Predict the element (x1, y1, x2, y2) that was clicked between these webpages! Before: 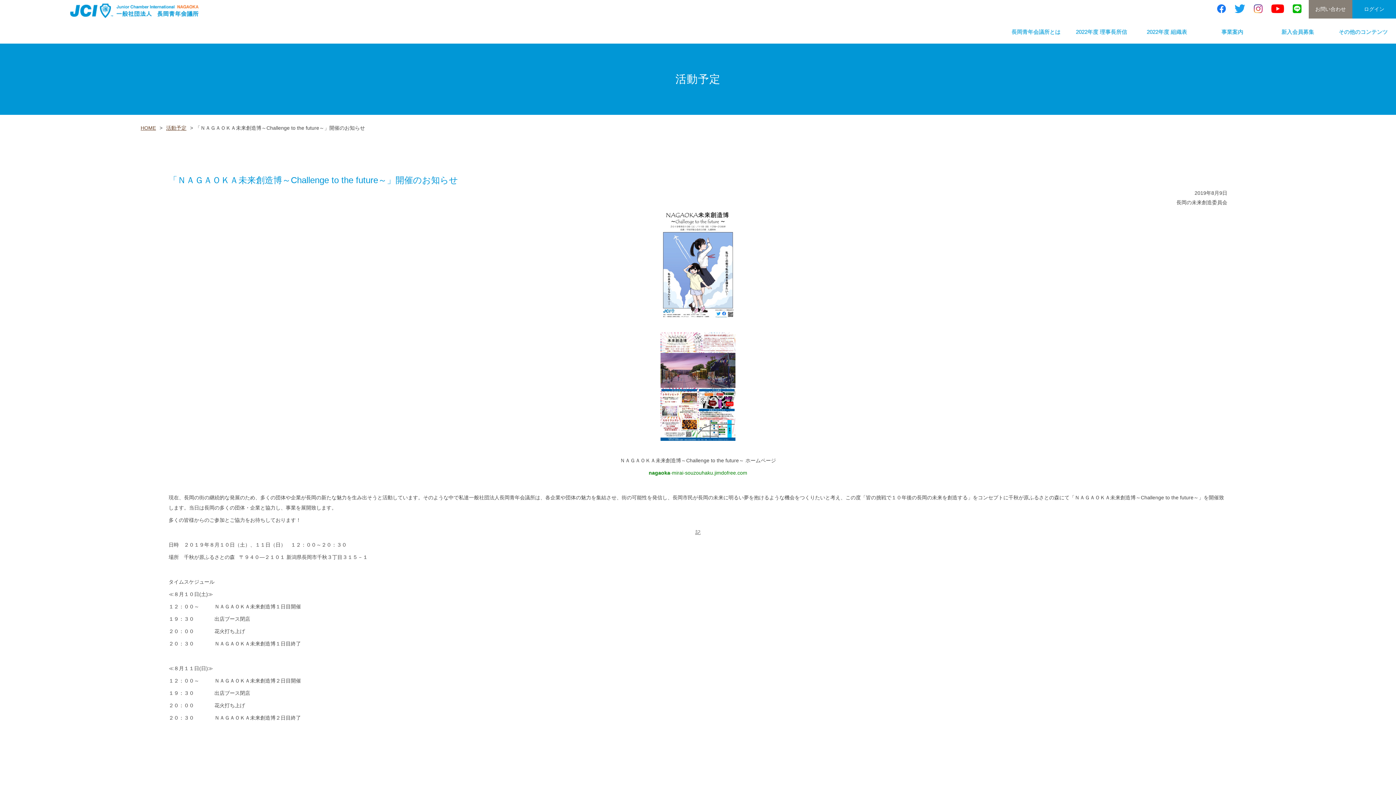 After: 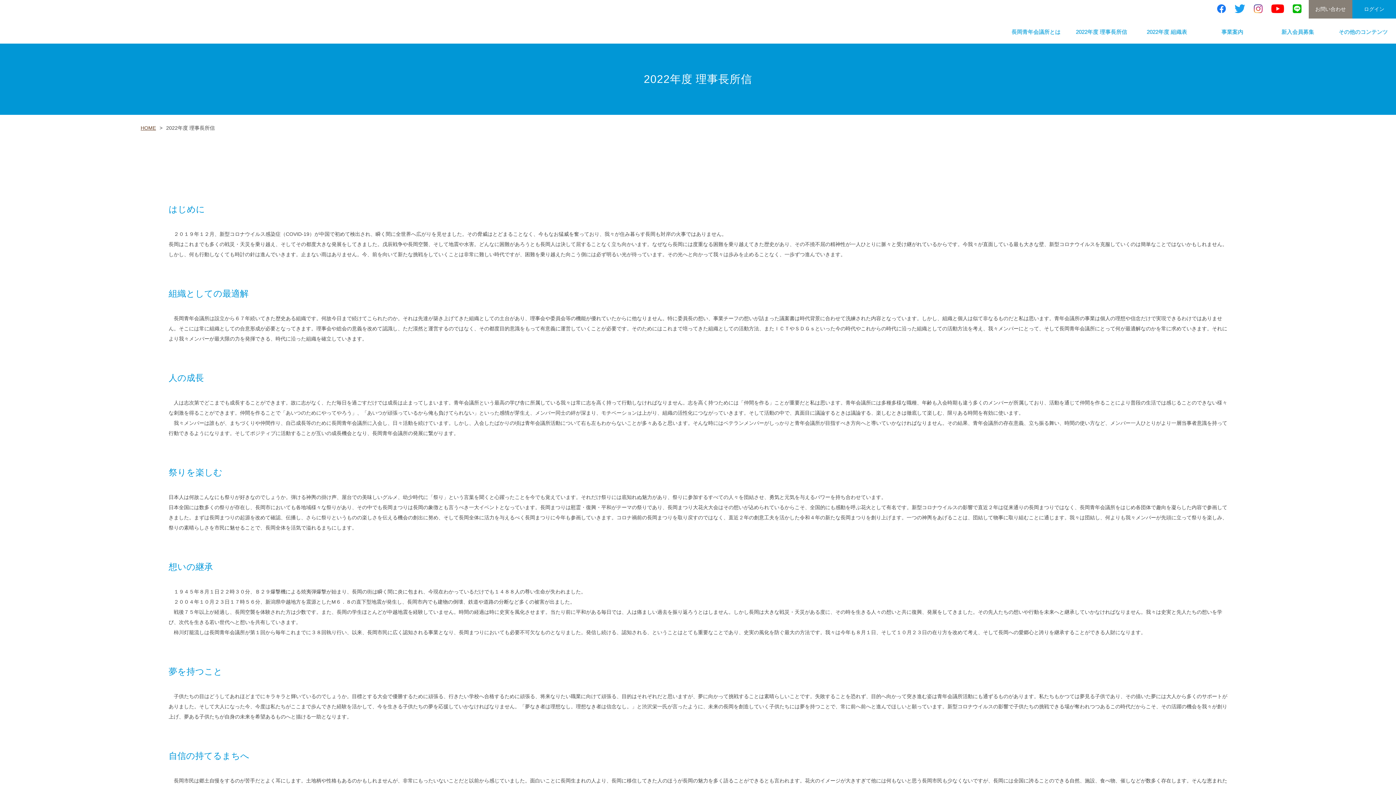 Action: label: 2022年度 理事長所信 bbox: (1069, 20, 1134, 43)